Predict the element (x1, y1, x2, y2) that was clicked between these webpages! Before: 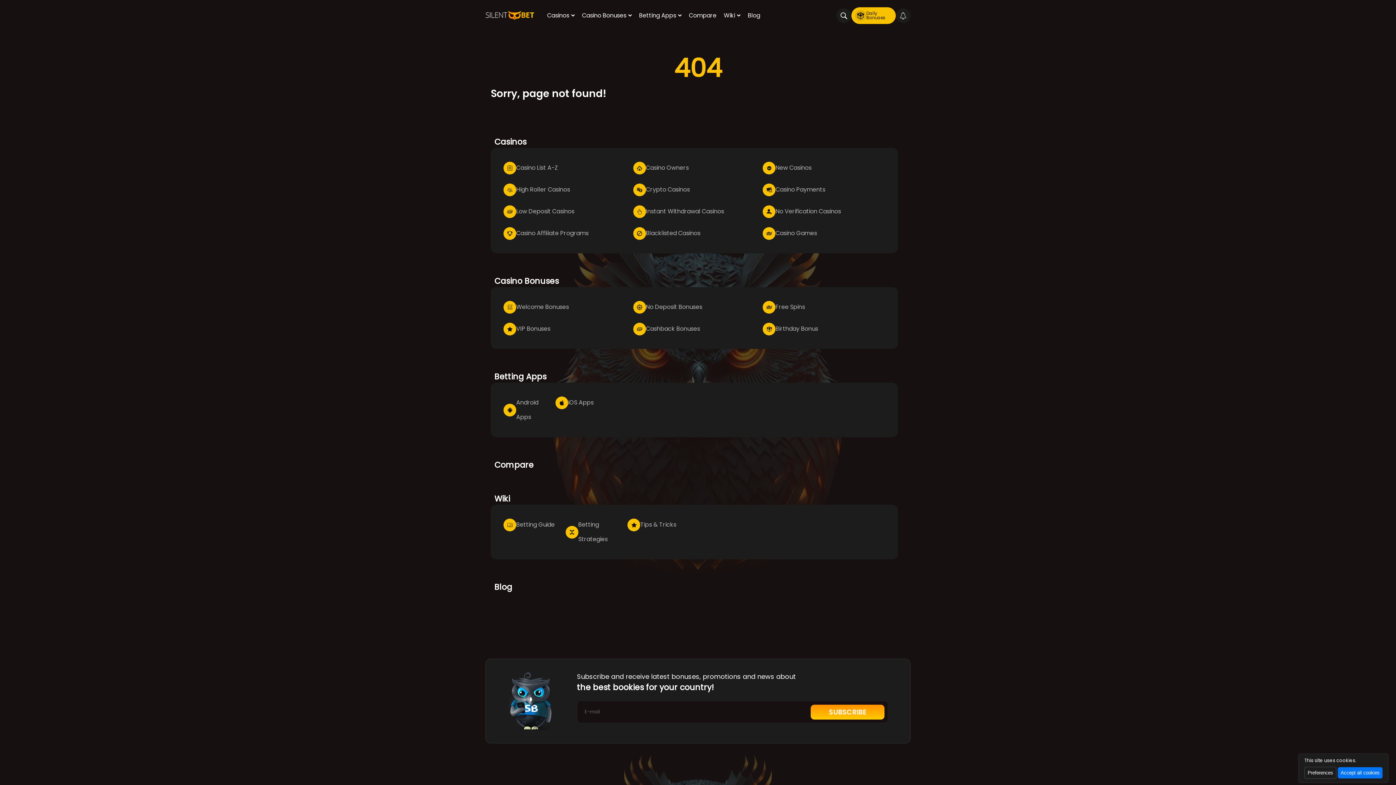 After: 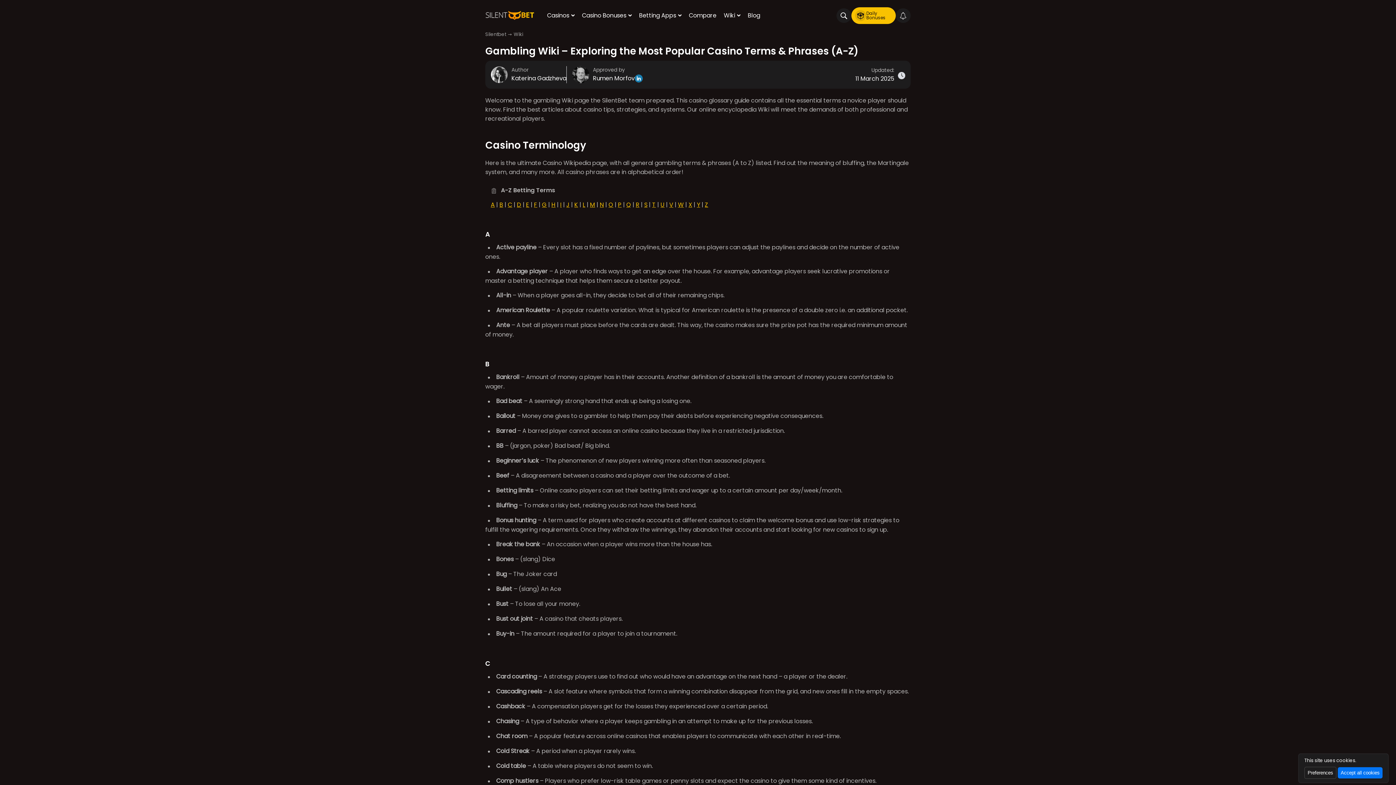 Action: label: Wiki bbox: (494, 493, 901, 505)